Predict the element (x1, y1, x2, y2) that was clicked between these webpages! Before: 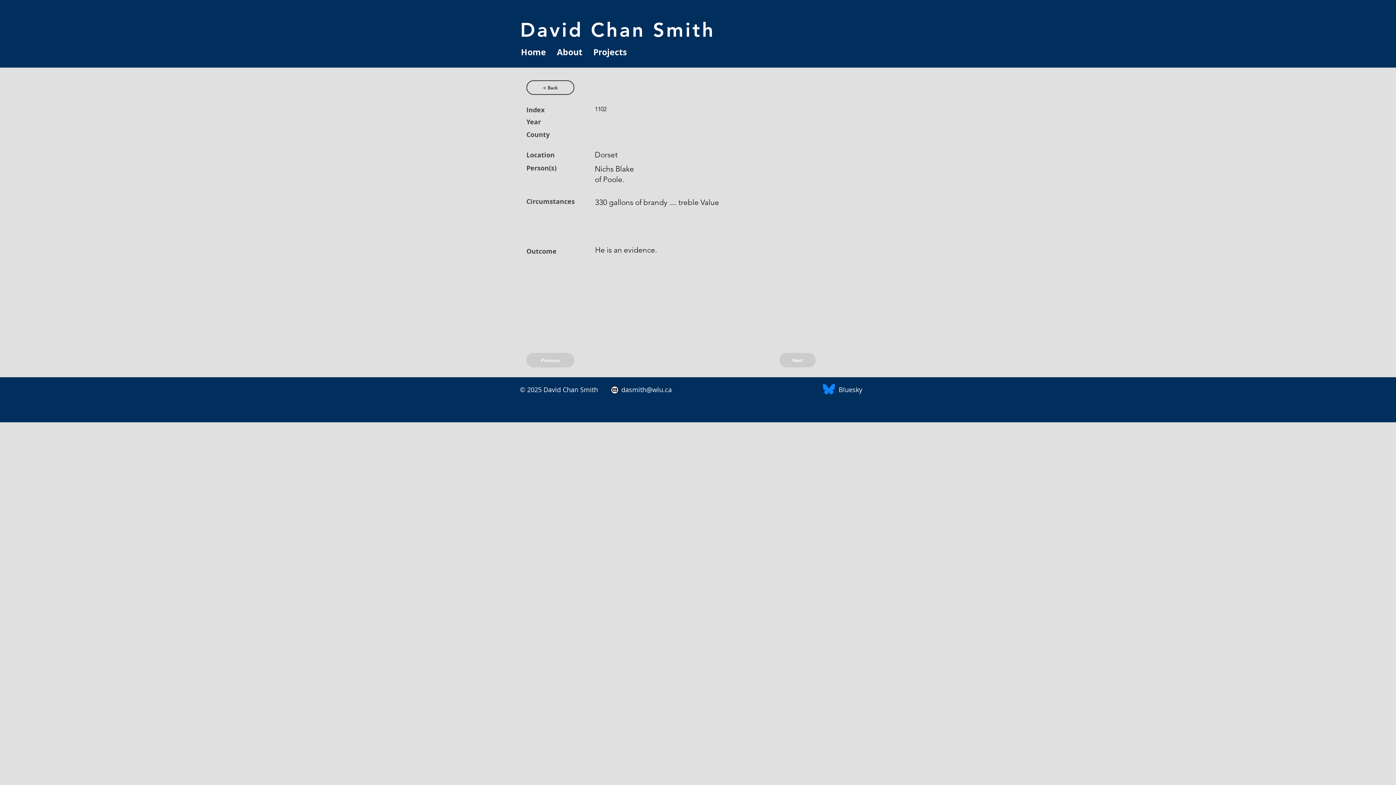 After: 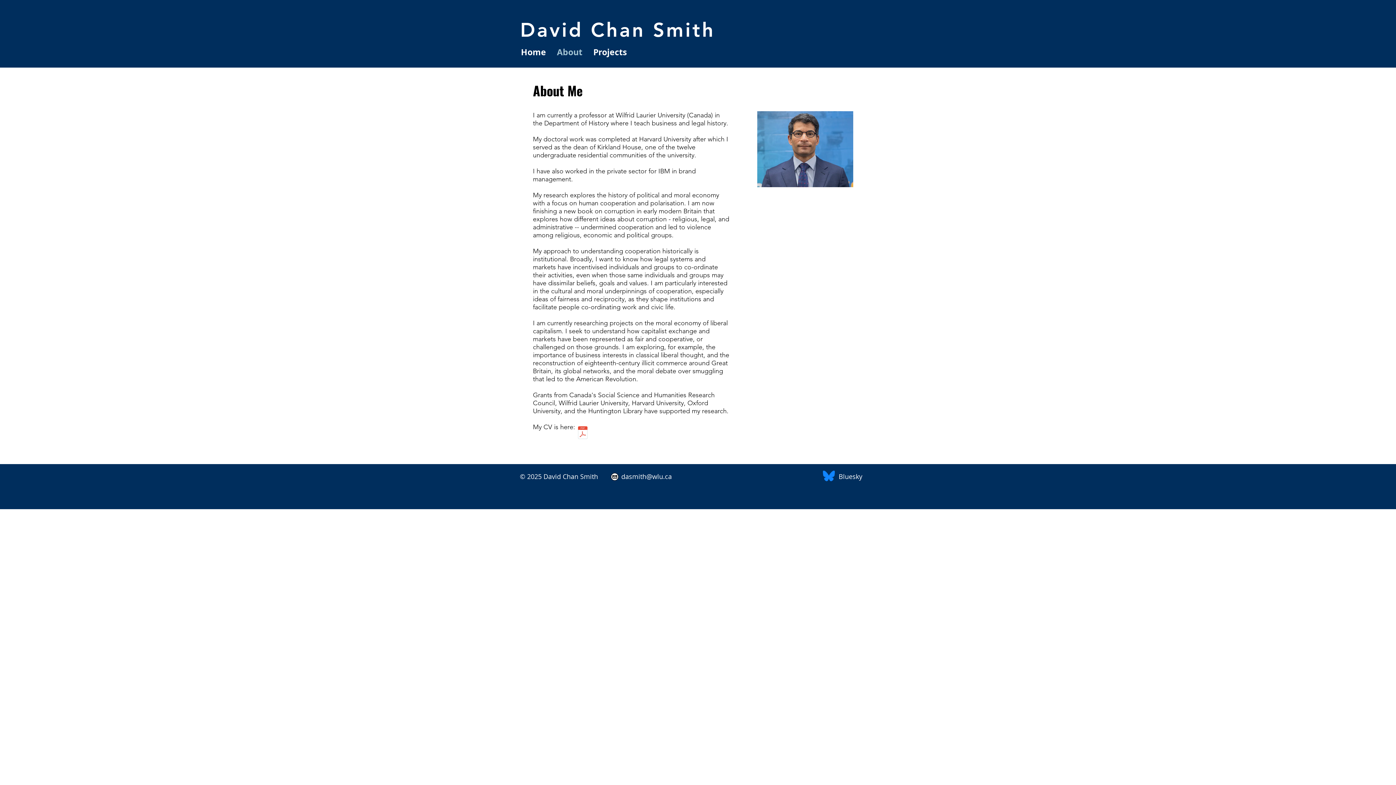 Action: label: About bbox: (551, 40, 588, 63)